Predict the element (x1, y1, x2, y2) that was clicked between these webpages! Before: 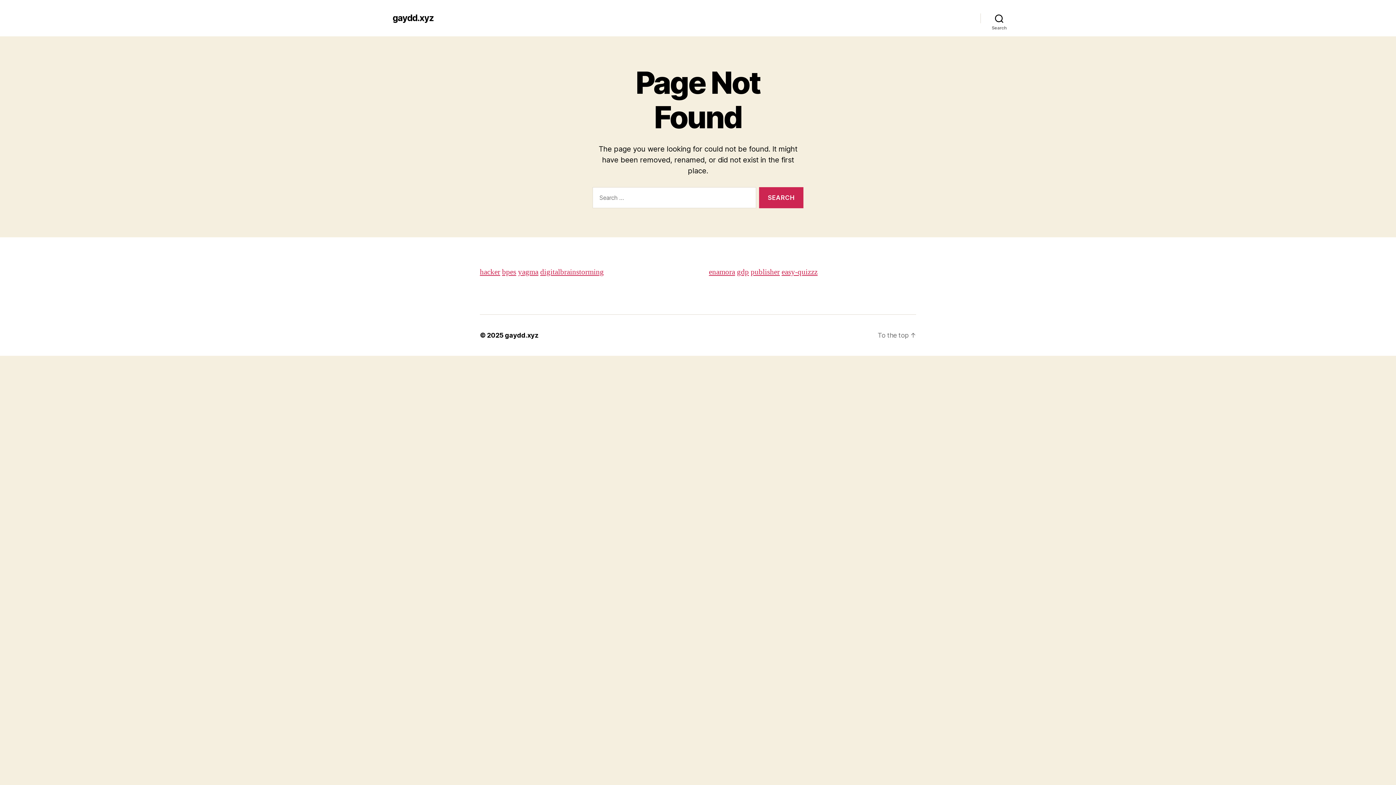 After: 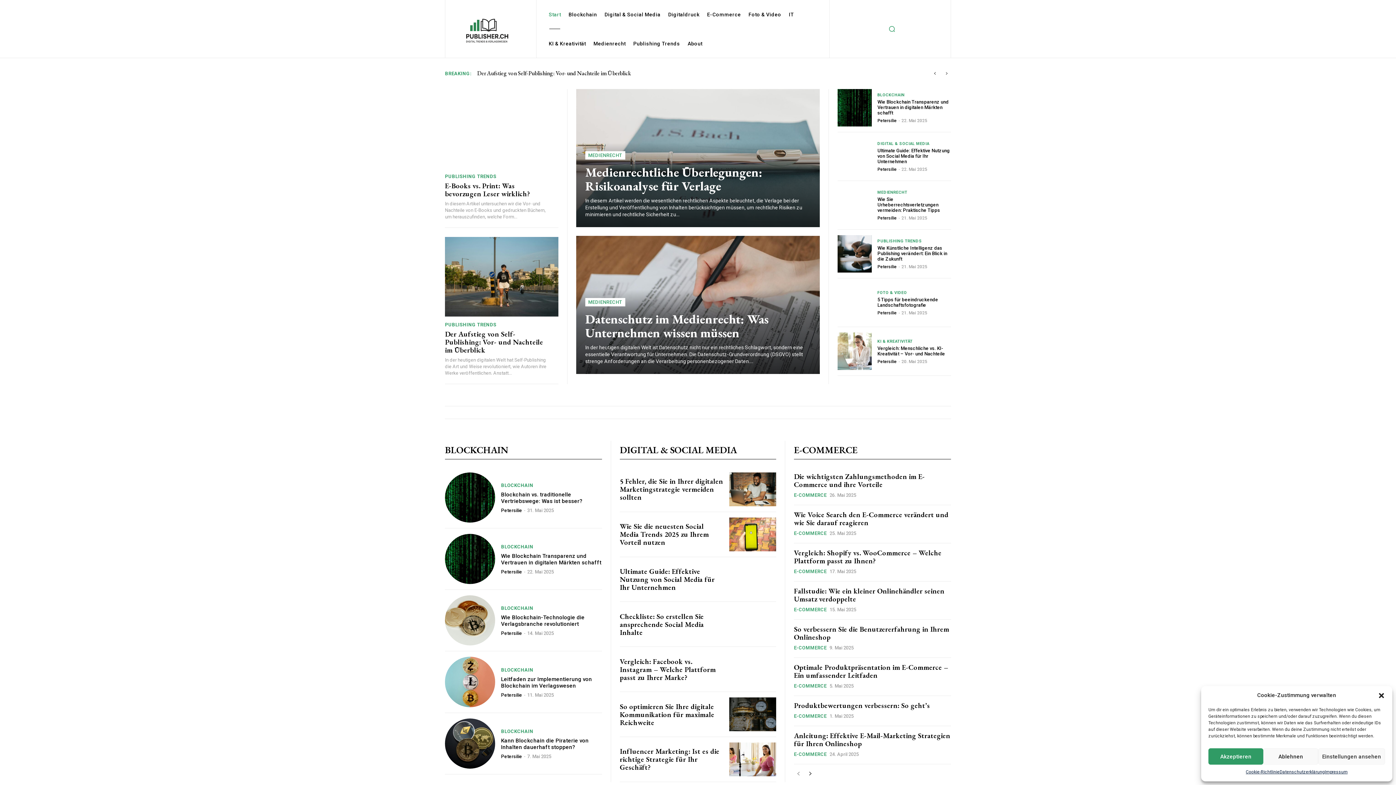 Action: label: publisher bbox: (750, 267, 780, 277)